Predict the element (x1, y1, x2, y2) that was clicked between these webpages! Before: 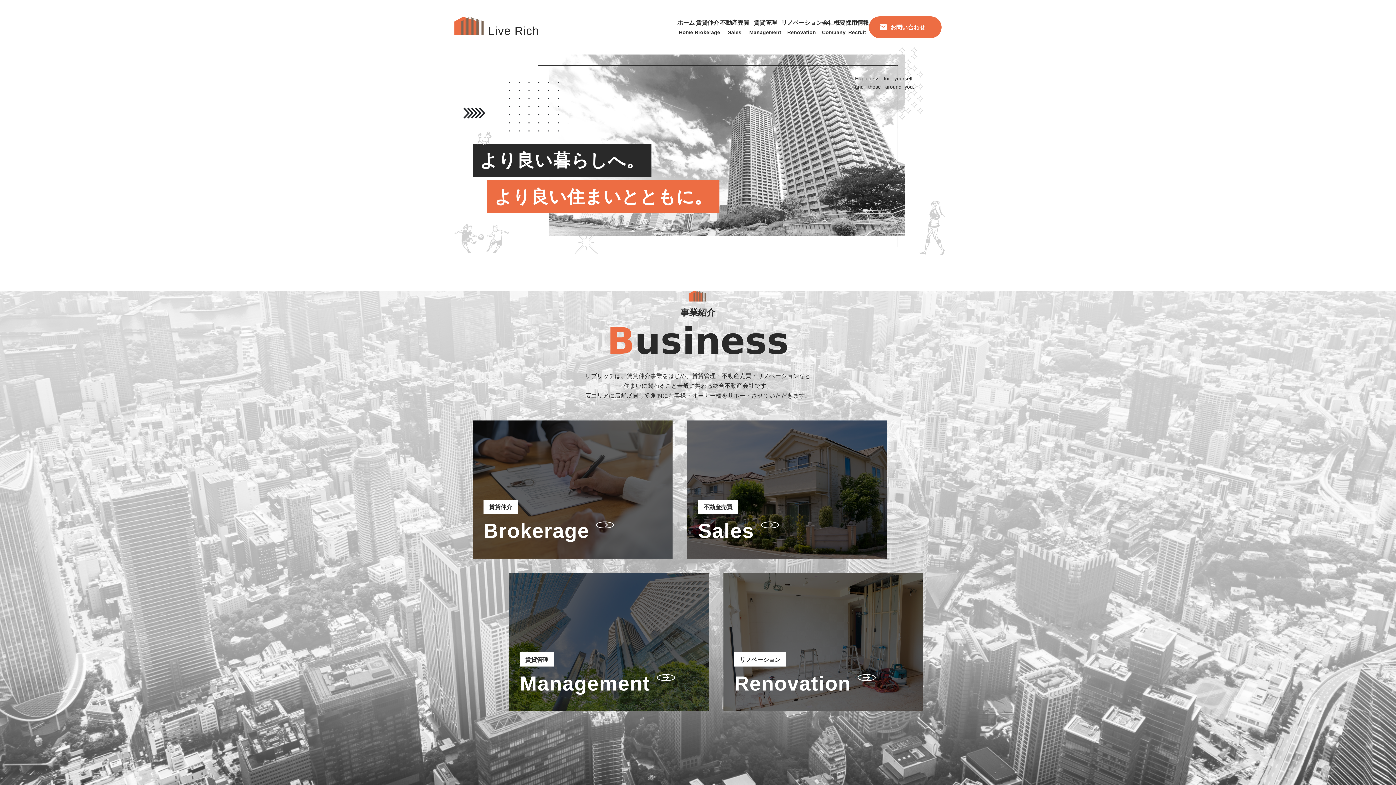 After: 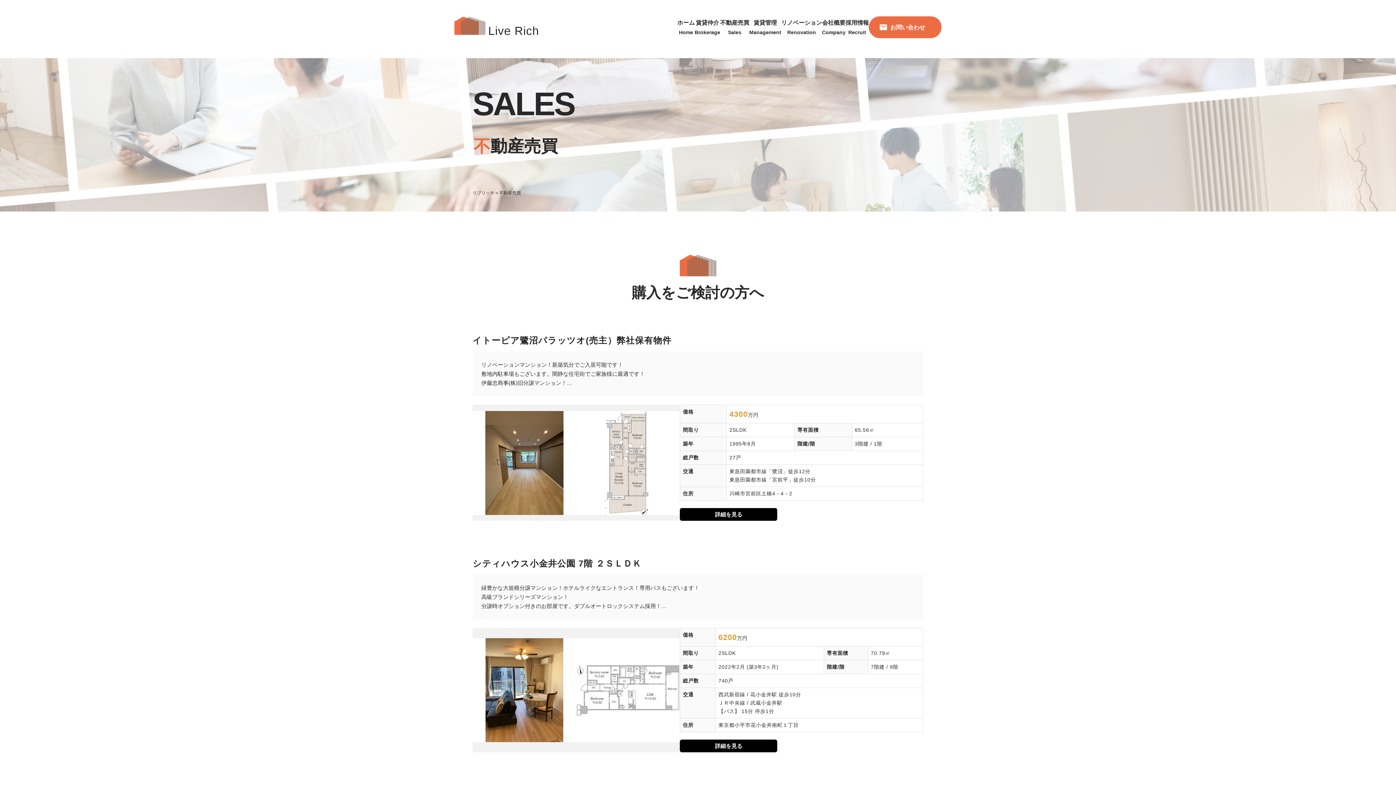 Action: bbox: (720, 17, 749, 36) label: 不動産売買
Sales